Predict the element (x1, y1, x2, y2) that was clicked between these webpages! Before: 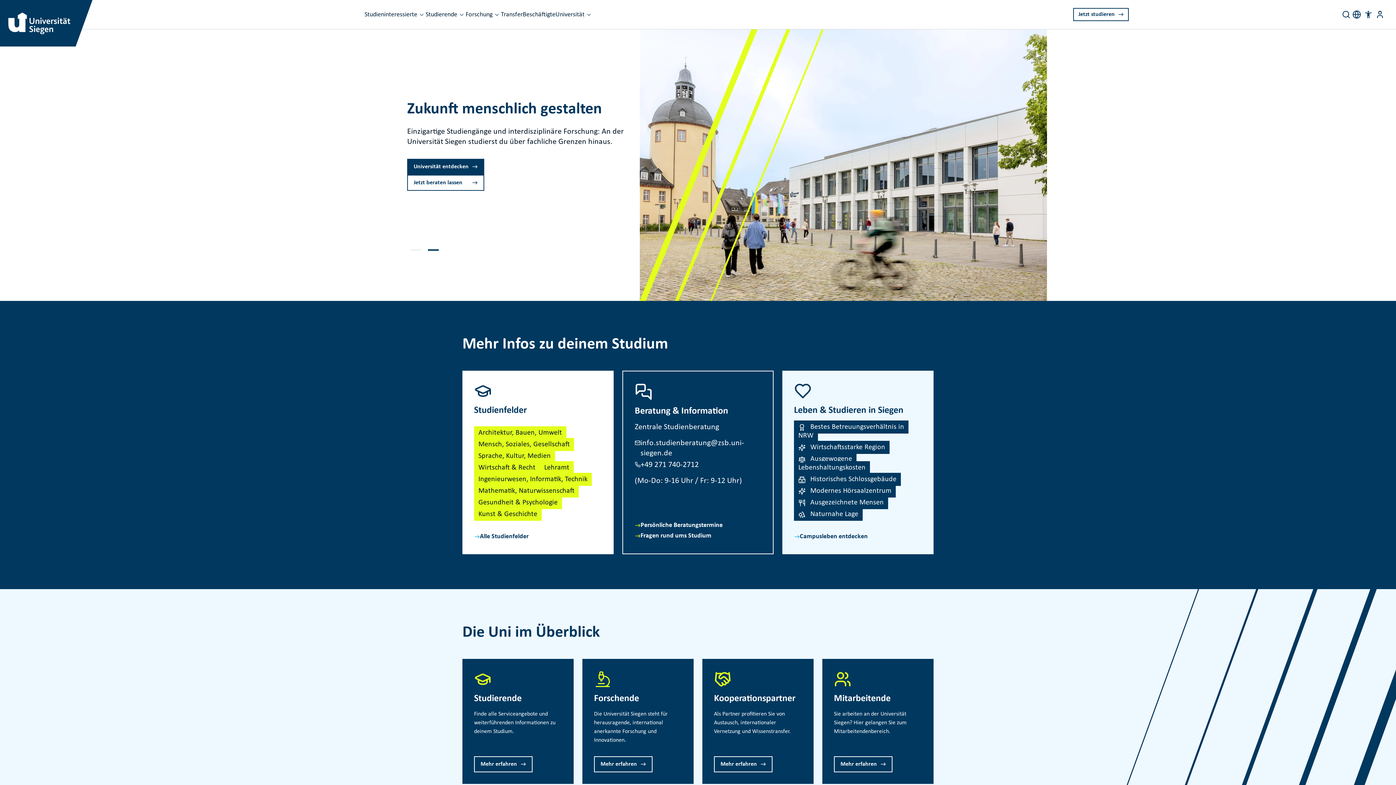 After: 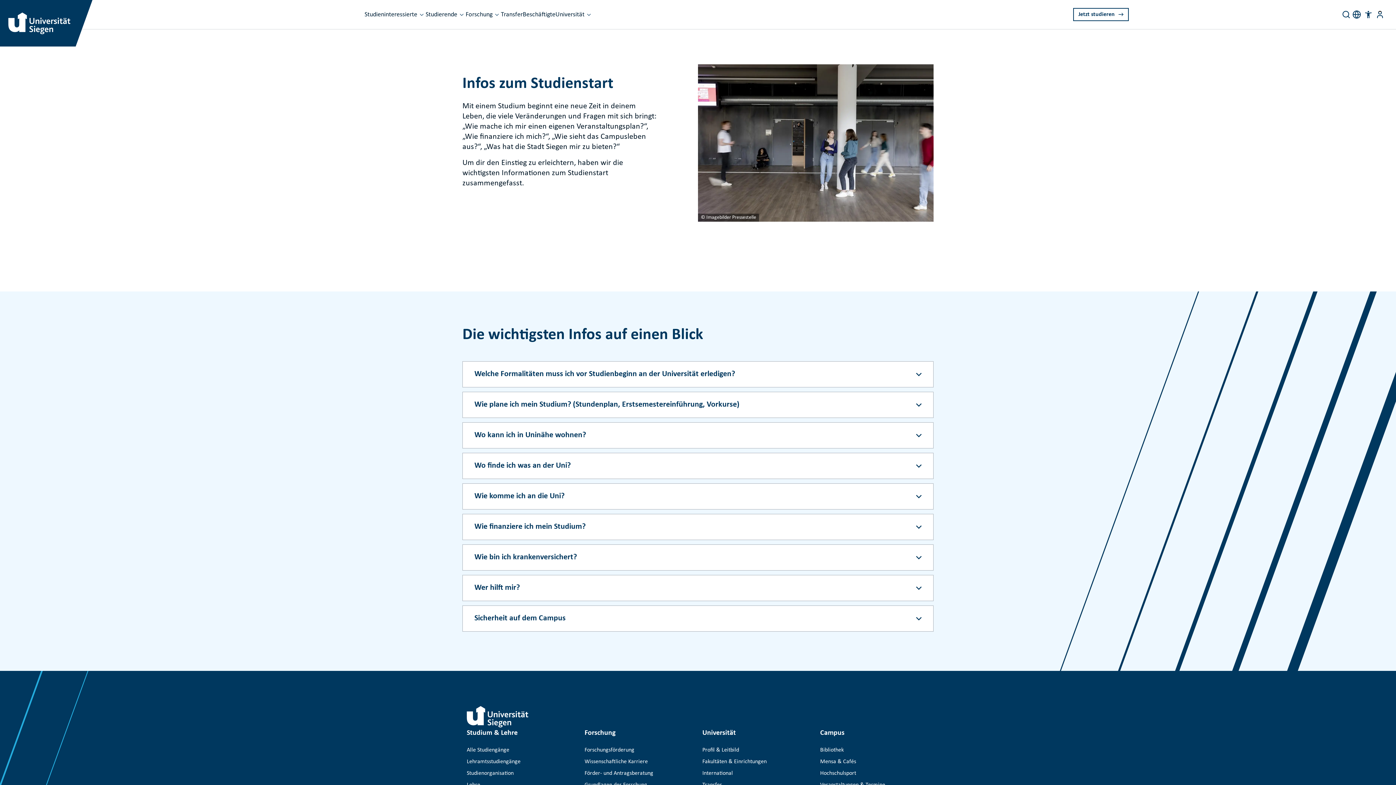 Action: label: Fragen rund ums Studium bbox: (634, 531, 711, 541)